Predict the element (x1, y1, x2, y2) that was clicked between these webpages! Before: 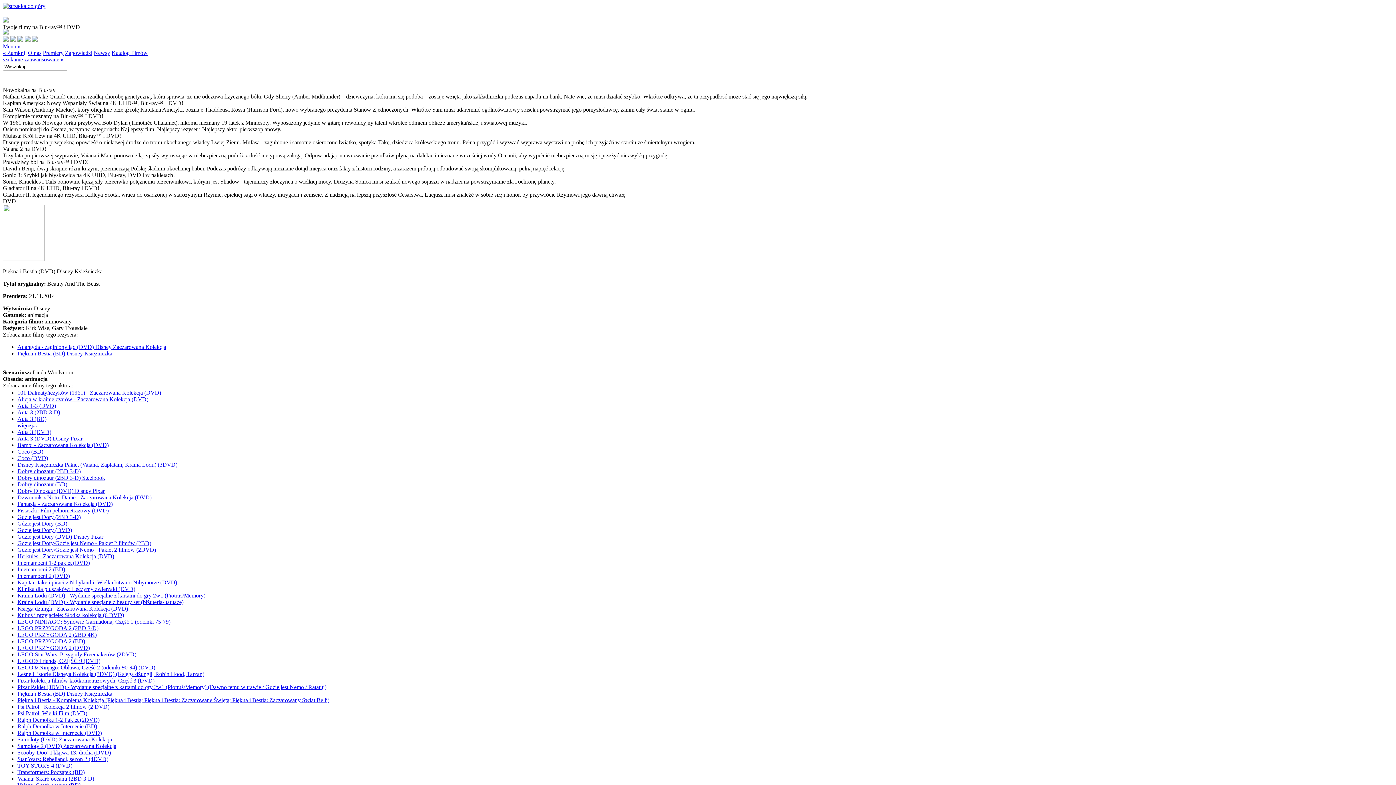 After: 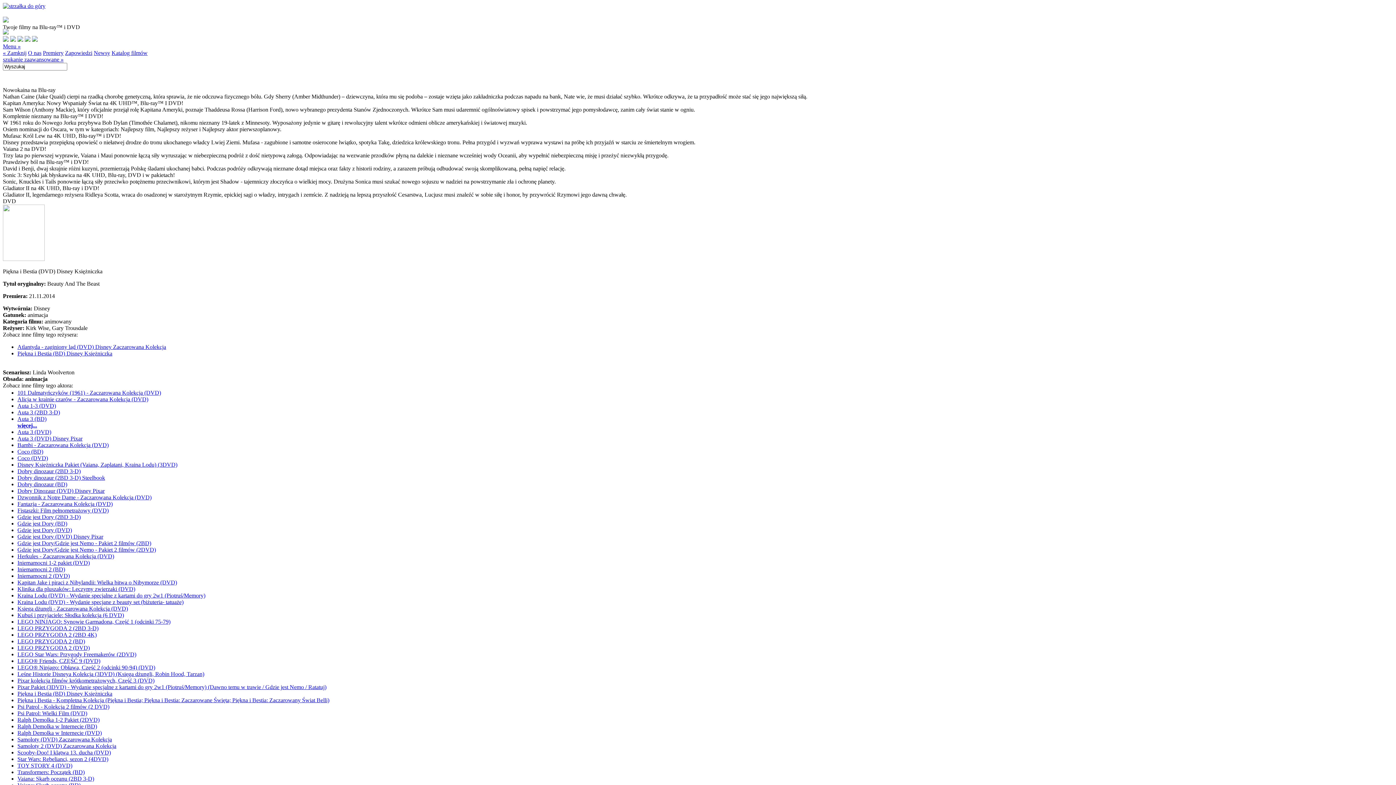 Action: bbox: (17, 36, 23, 42)